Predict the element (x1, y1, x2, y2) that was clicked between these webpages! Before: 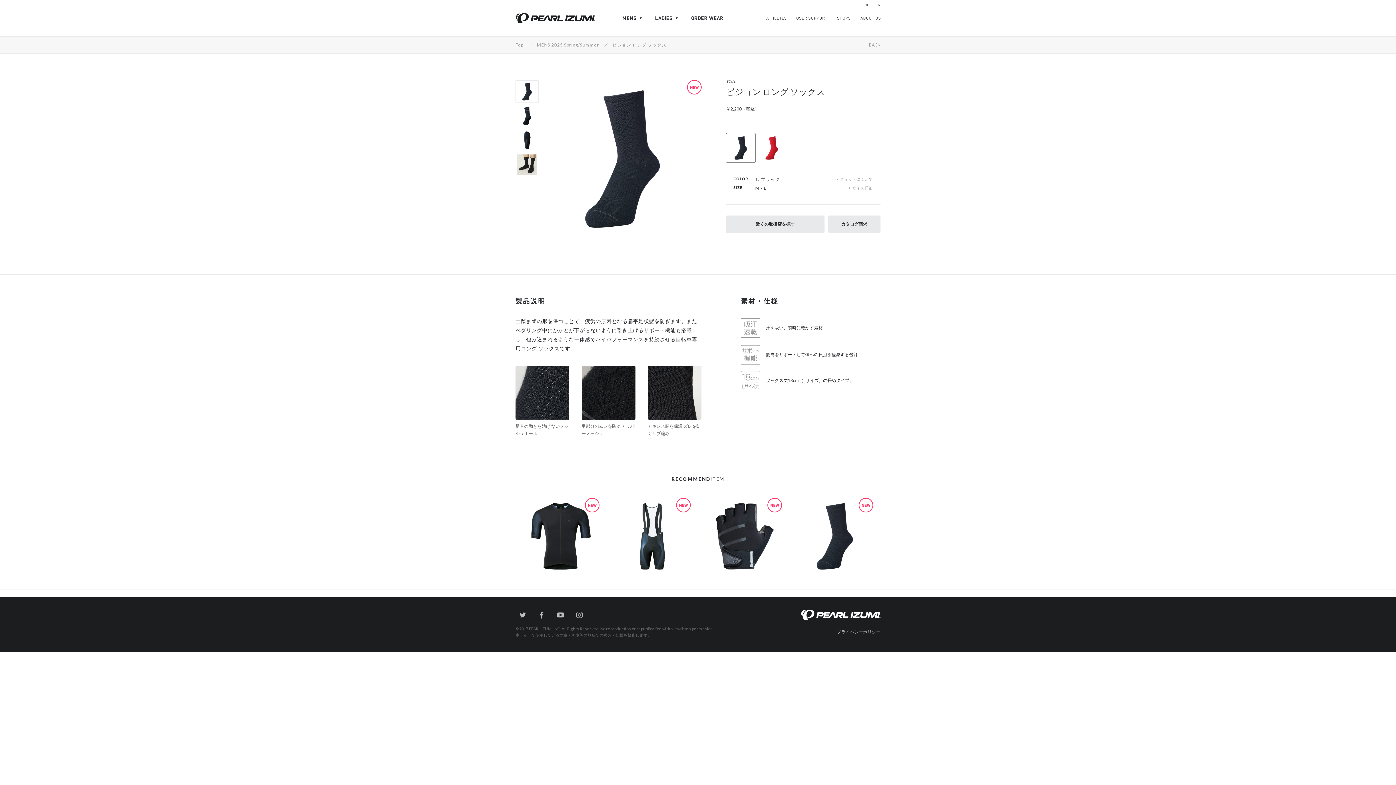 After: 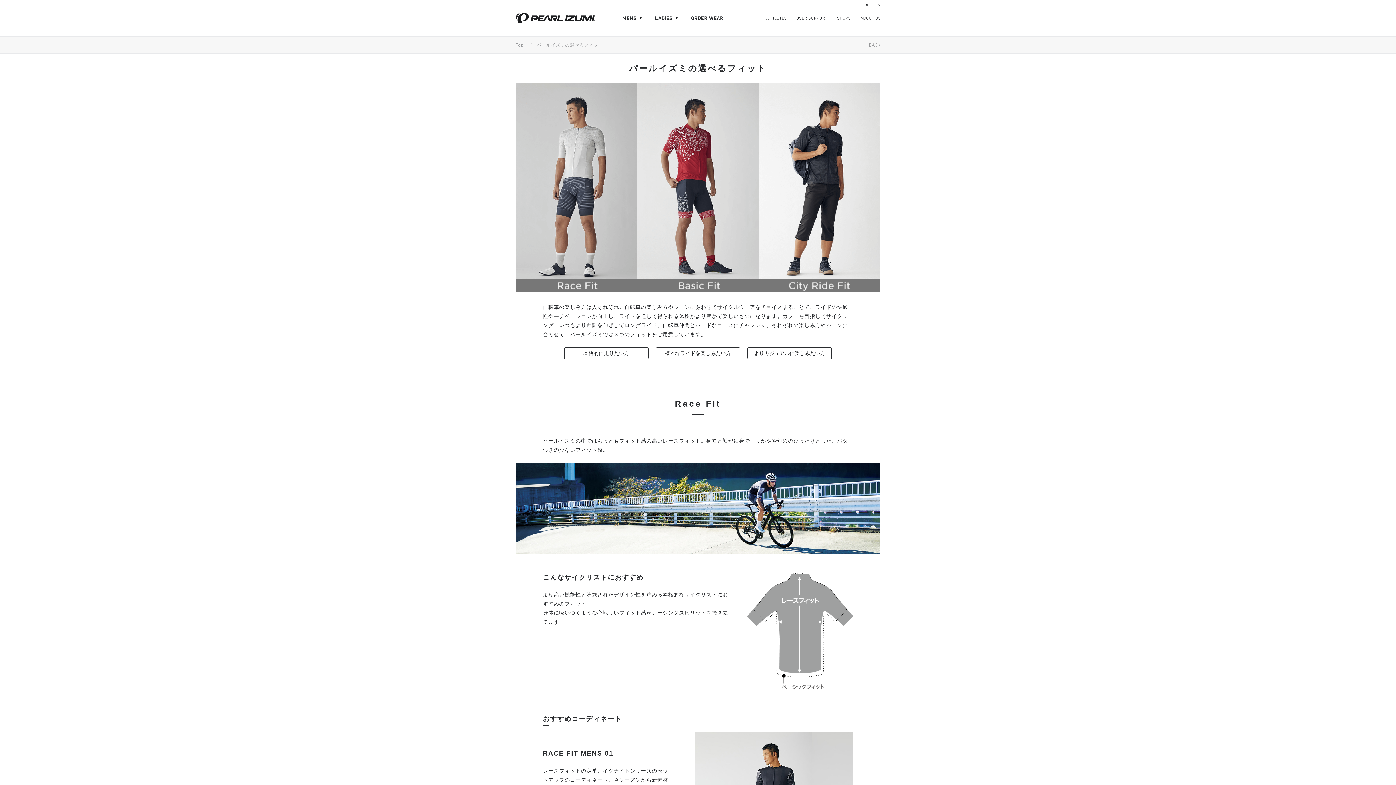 Action: label: フィットについて bbox: (840, 177, 873, 181)